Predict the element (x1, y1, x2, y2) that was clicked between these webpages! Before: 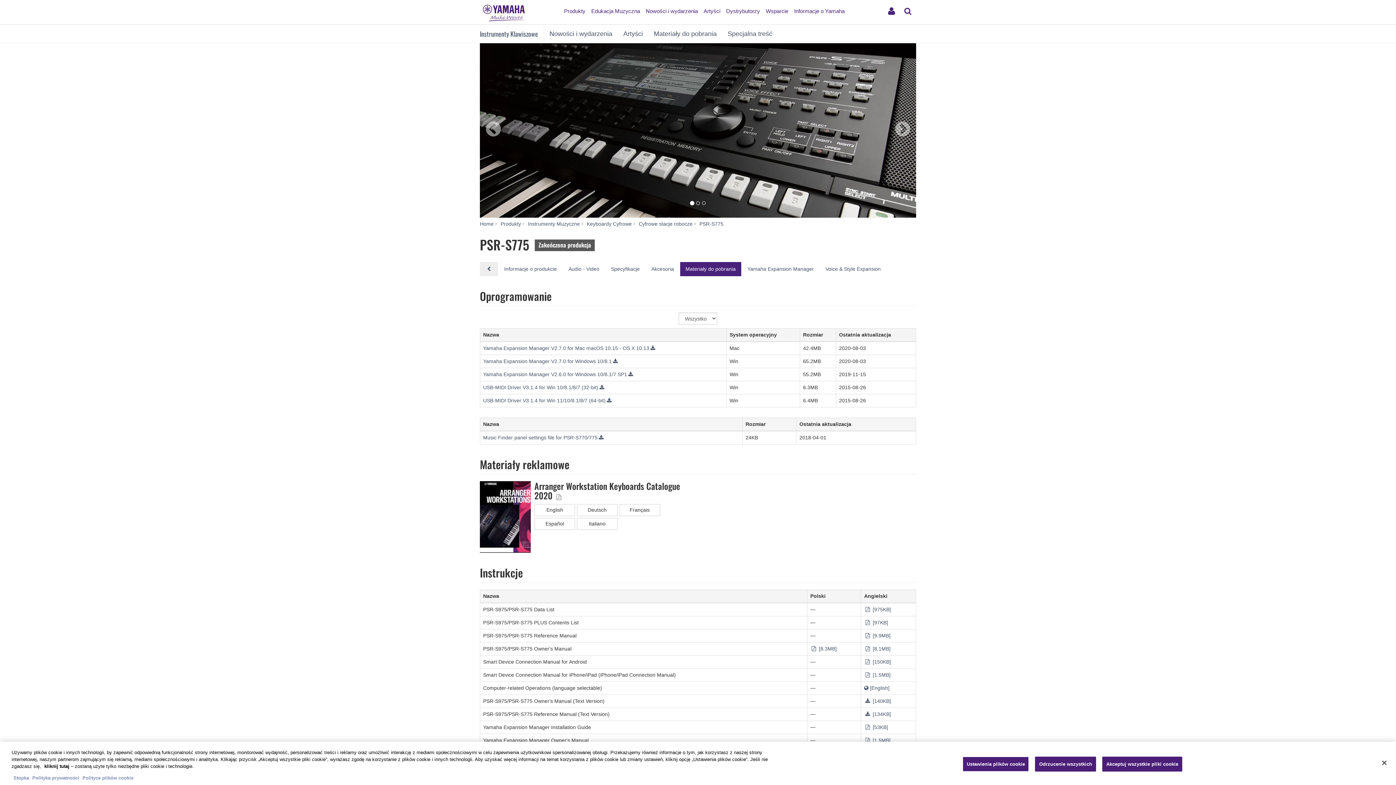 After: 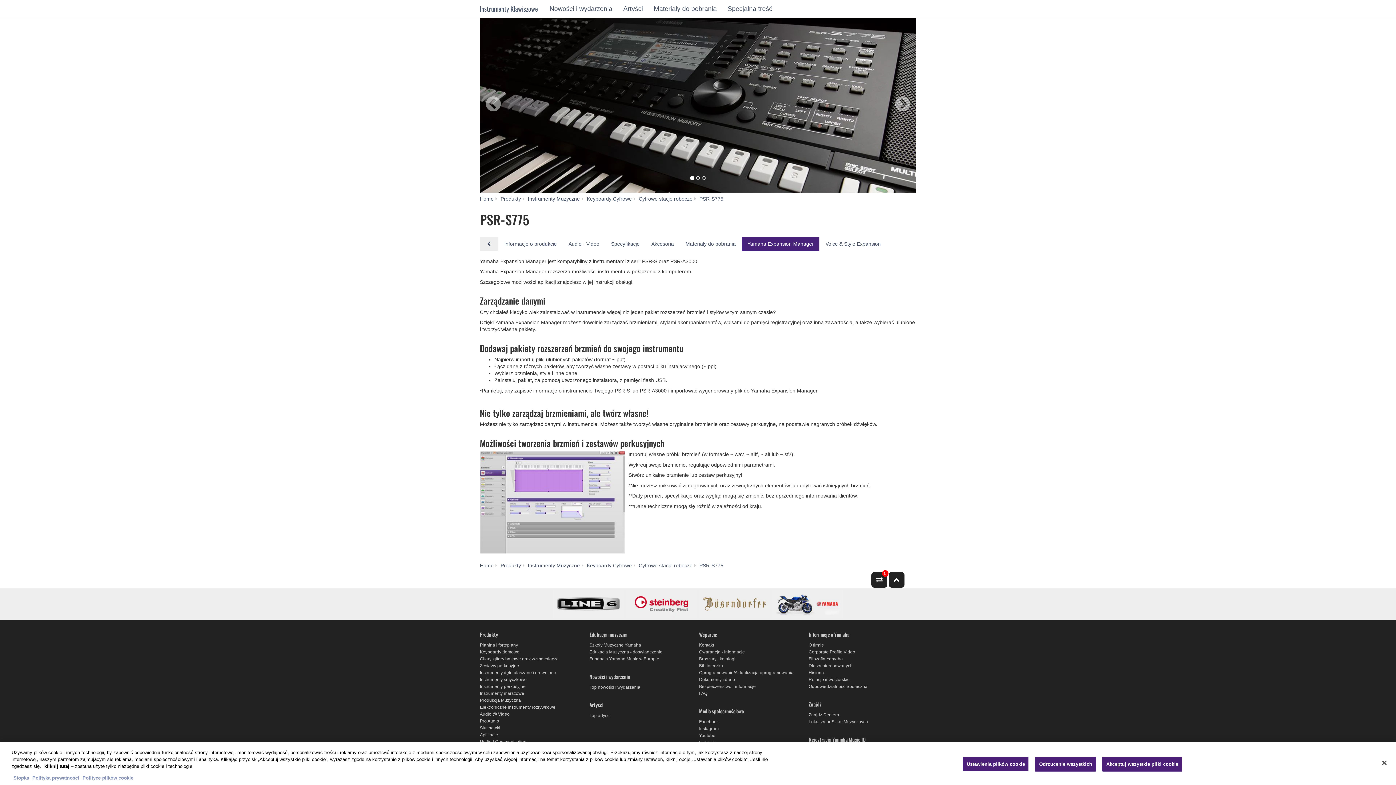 Action: label: Yamaha Expansion Manager bbox: (742, 262, 819, 276)